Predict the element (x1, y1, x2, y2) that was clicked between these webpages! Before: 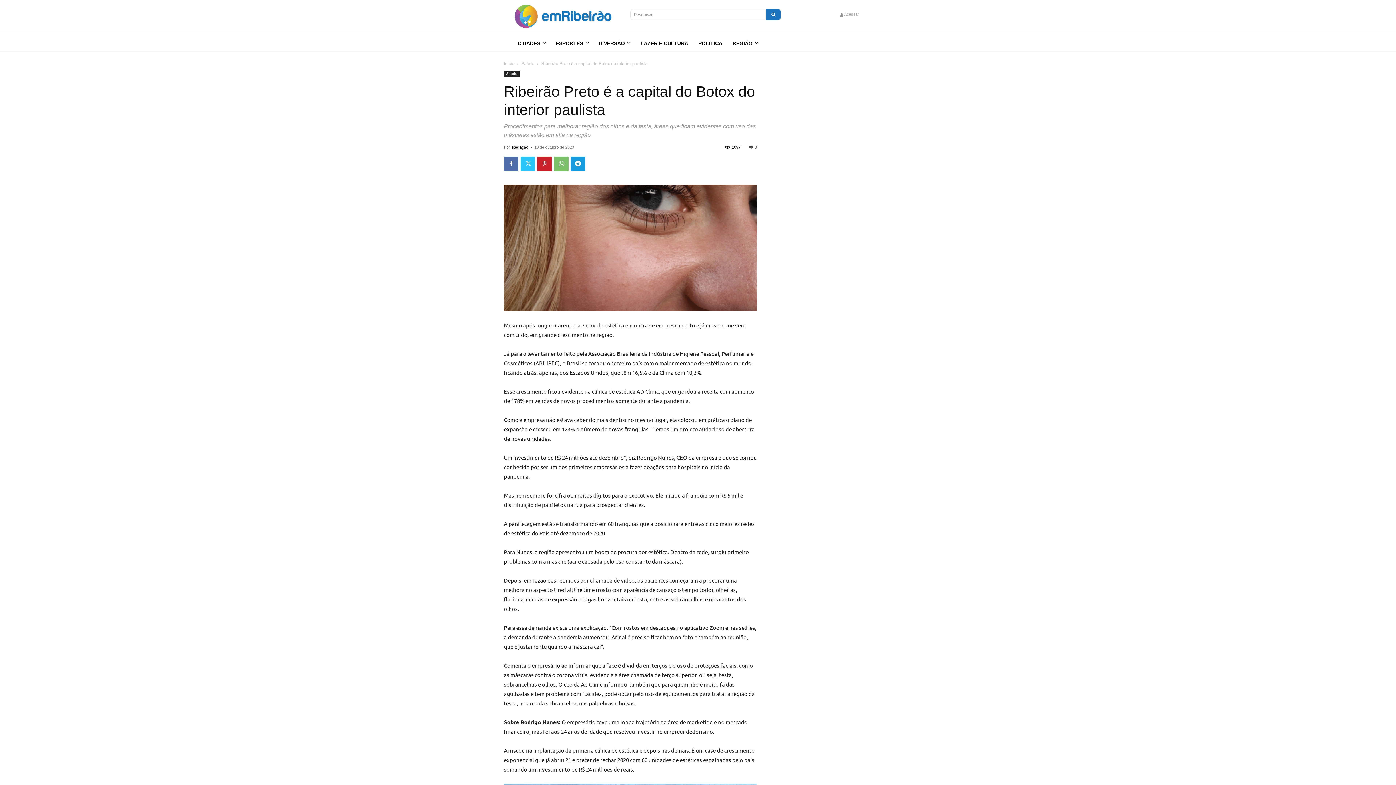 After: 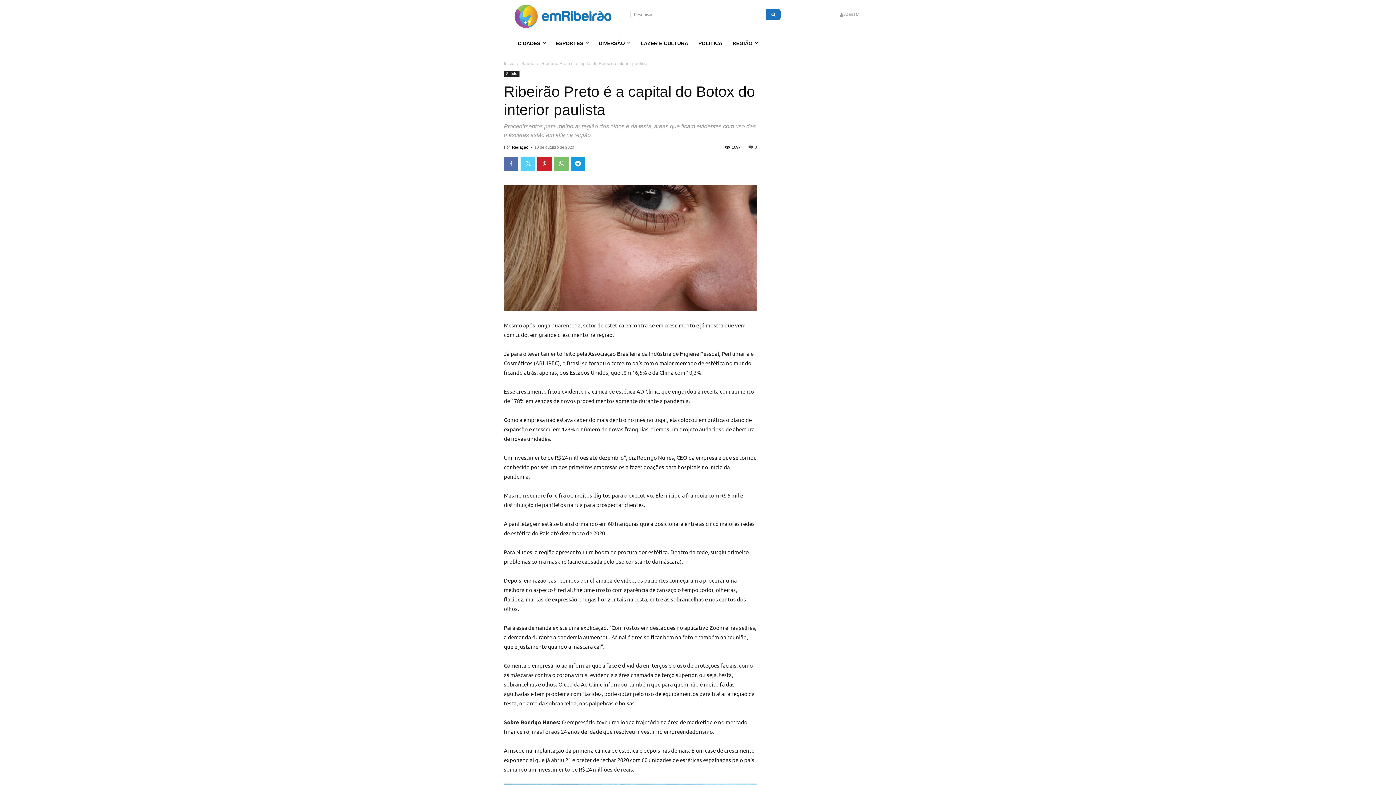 Action: bbox: (520, 156, 535, 171)